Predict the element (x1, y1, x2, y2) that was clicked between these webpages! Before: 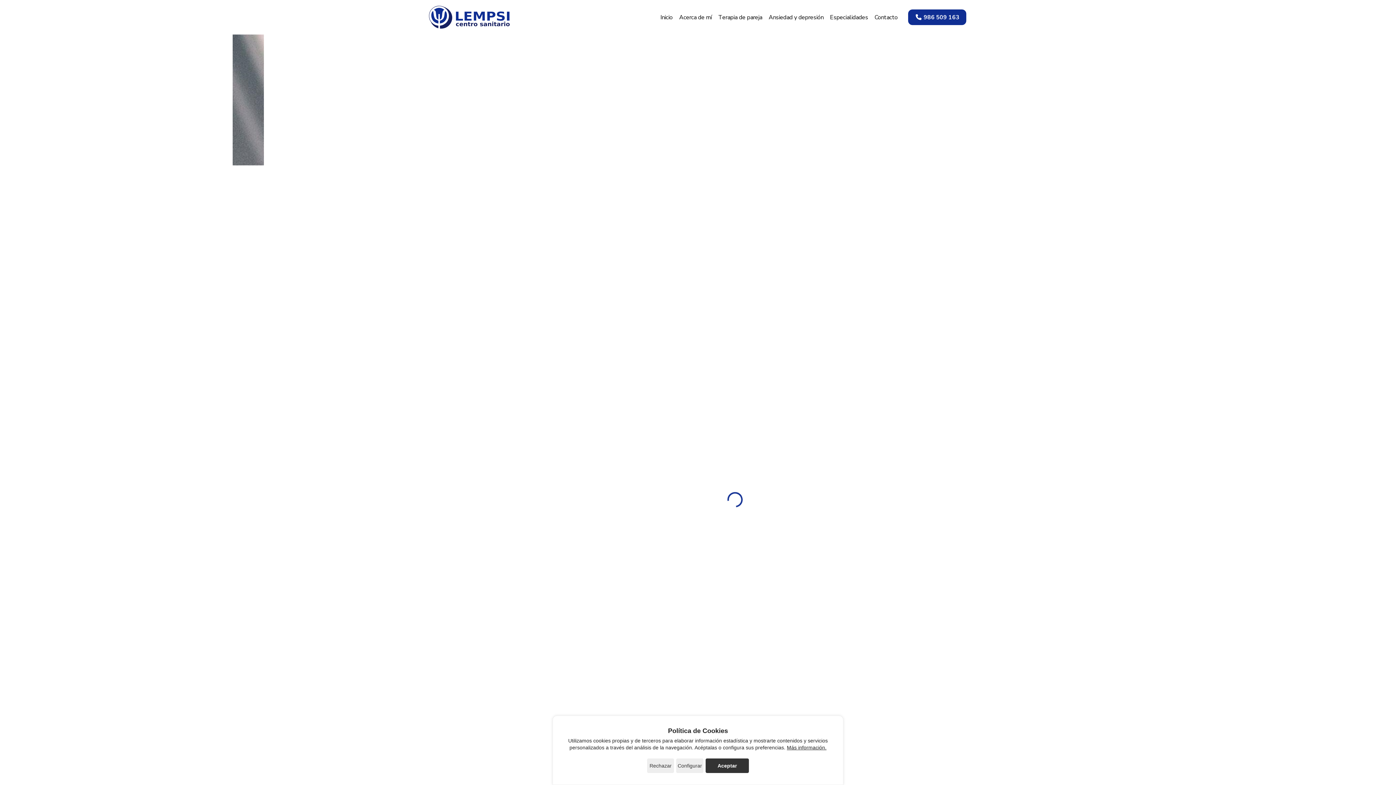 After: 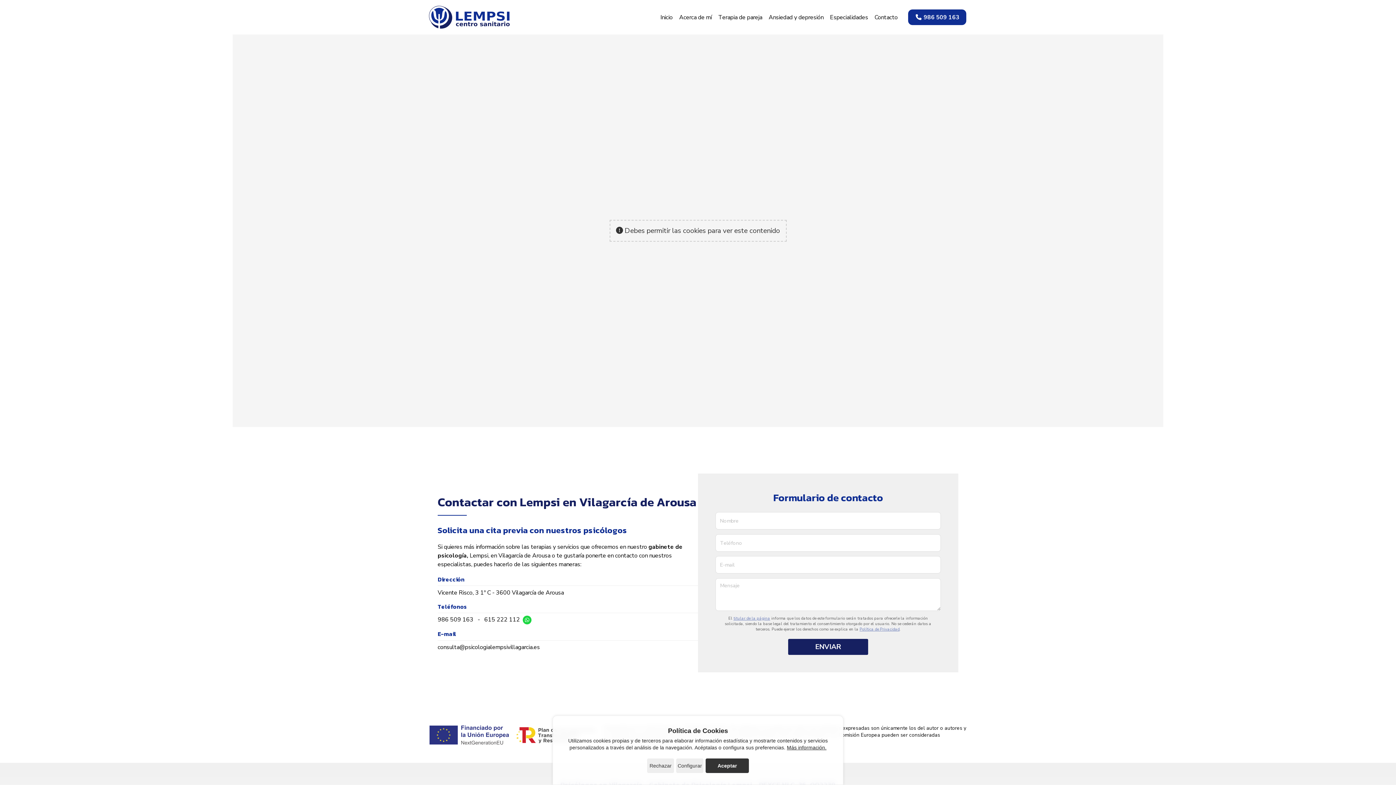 Action: label: Lempsi, tu gabinete de psicología en Vilagarcía

En nuestro centro de psicología te ofrecemos un amplio catálogo de servicios con los que garantizar tu bienestar emocional

SABER MÁS bbox: (232, 34, 1163, 558)